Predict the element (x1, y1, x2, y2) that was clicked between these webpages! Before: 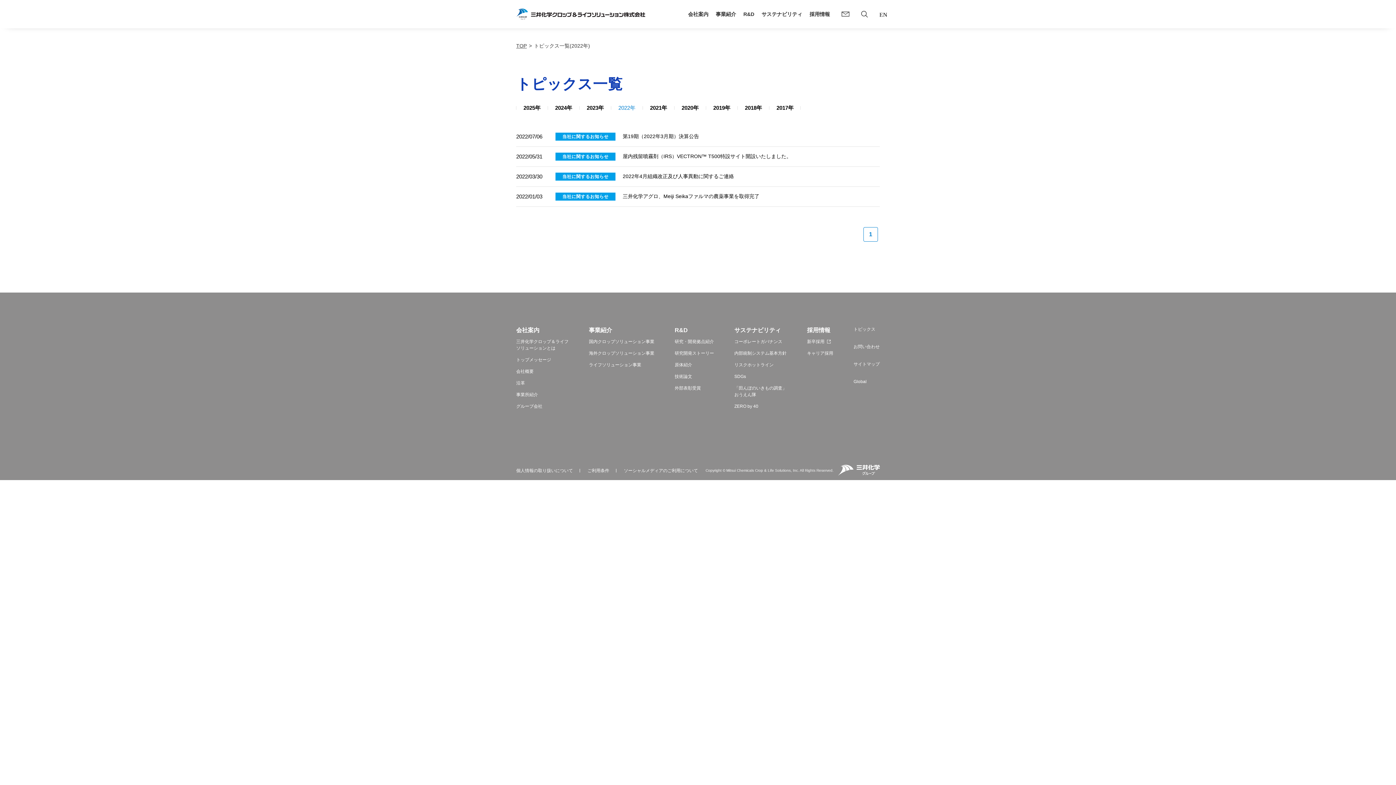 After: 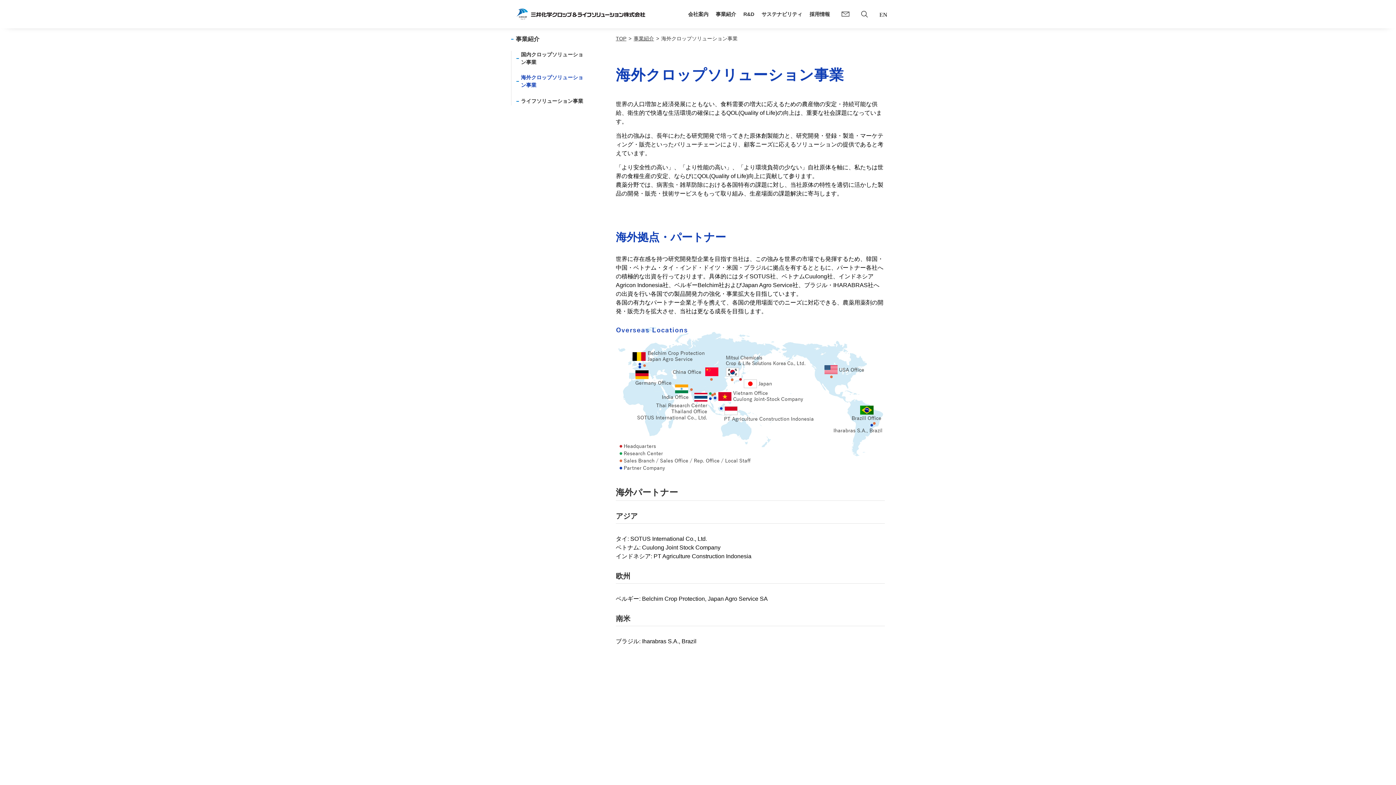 Action: bbox: (589, 350, 654, 356) label: 海外クロップソリューション事業